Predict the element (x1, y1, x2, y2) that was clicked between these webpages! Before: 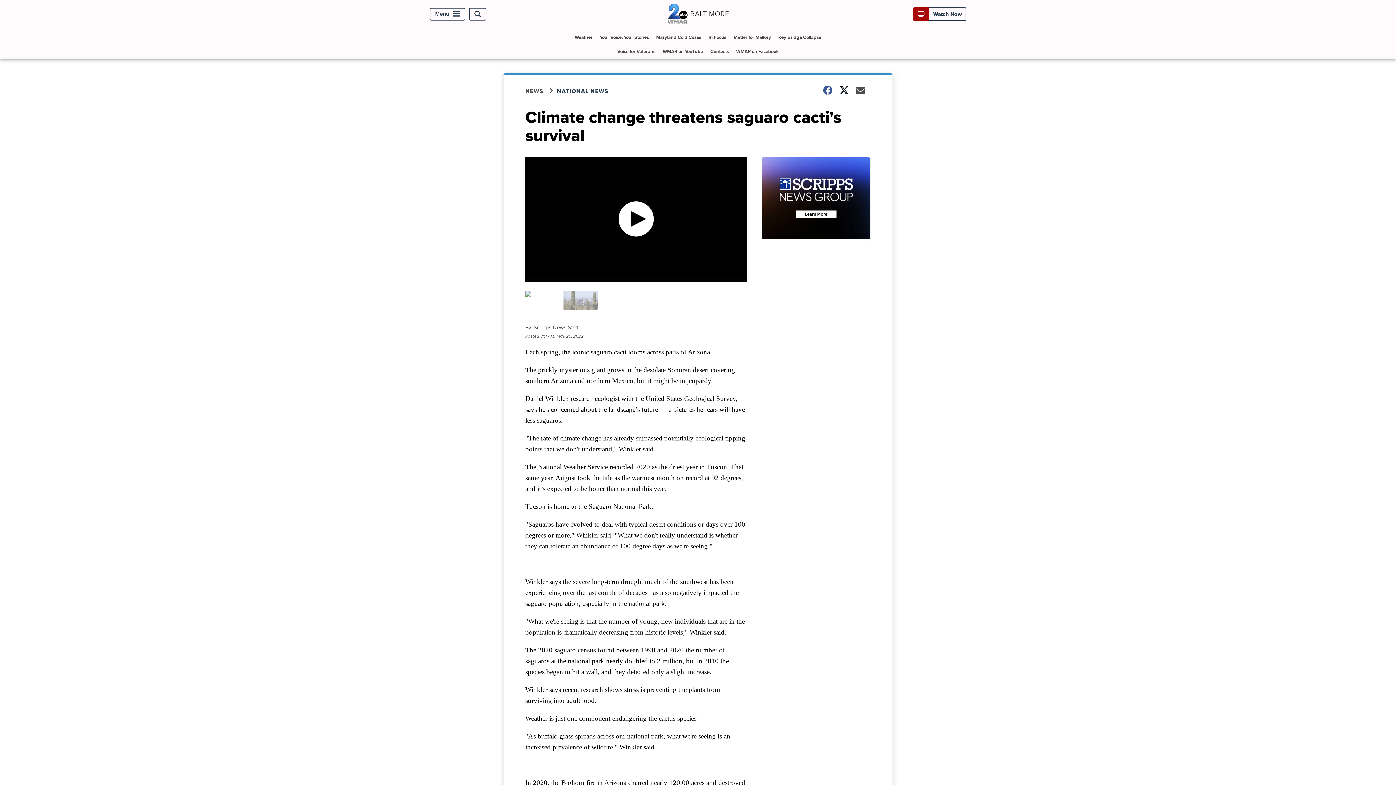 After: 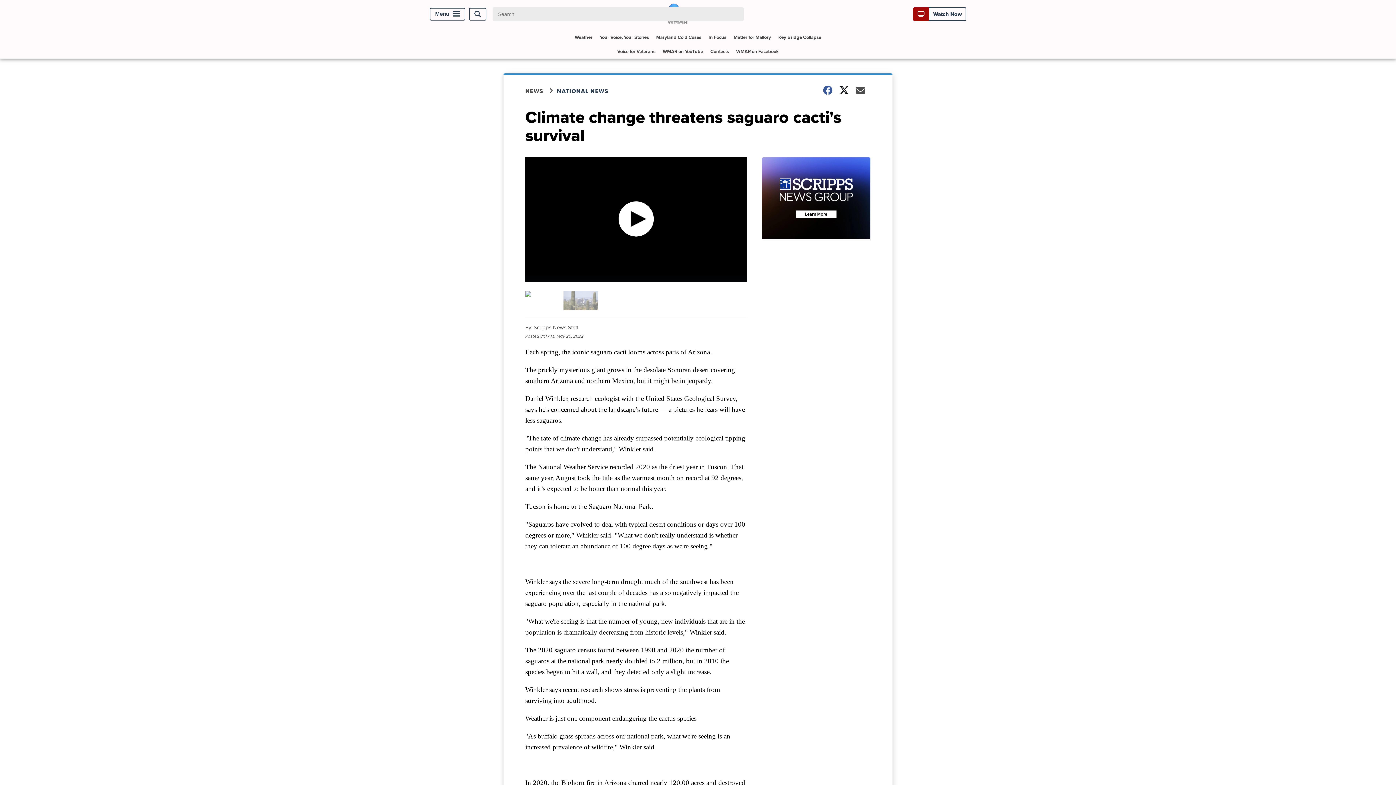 Action: label: Open Search bbox: (469, 7, 486, 20)